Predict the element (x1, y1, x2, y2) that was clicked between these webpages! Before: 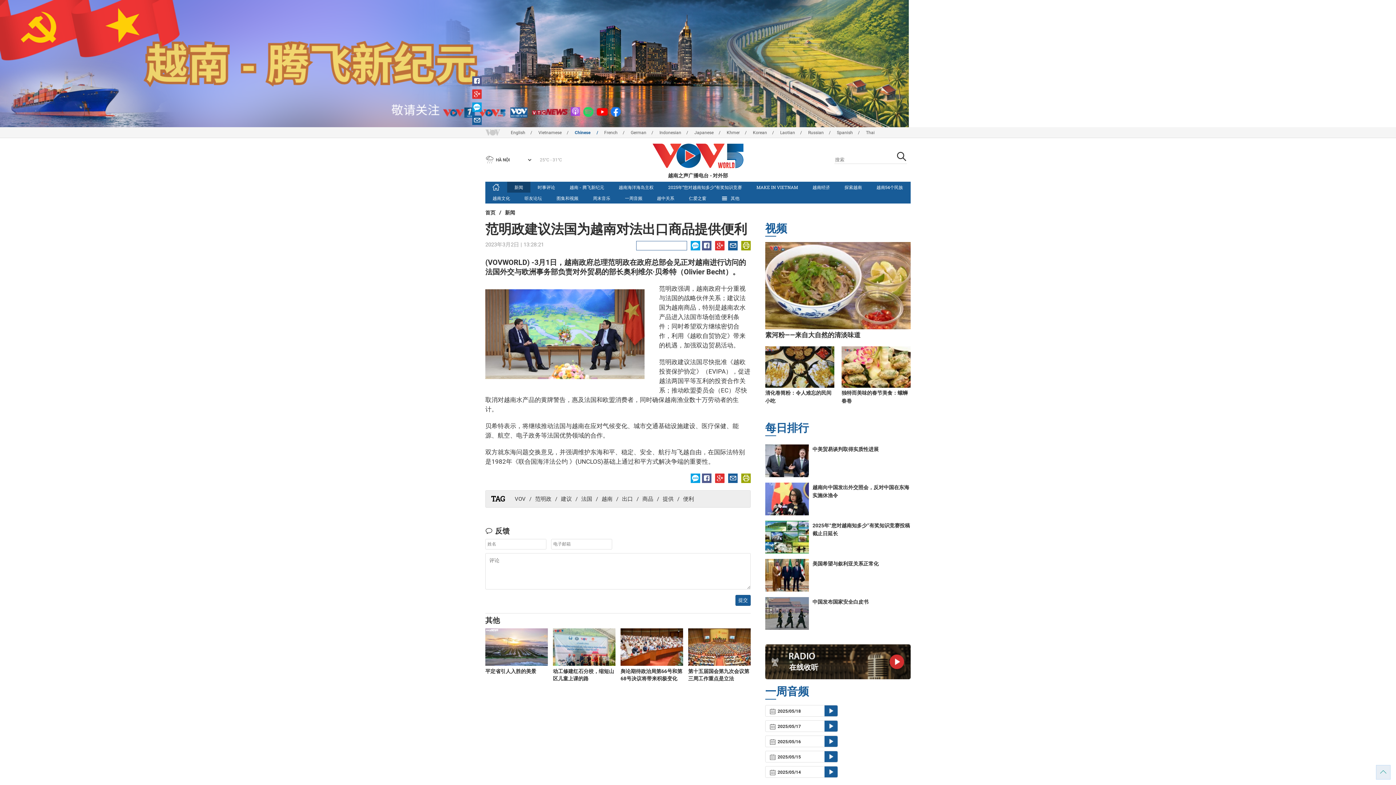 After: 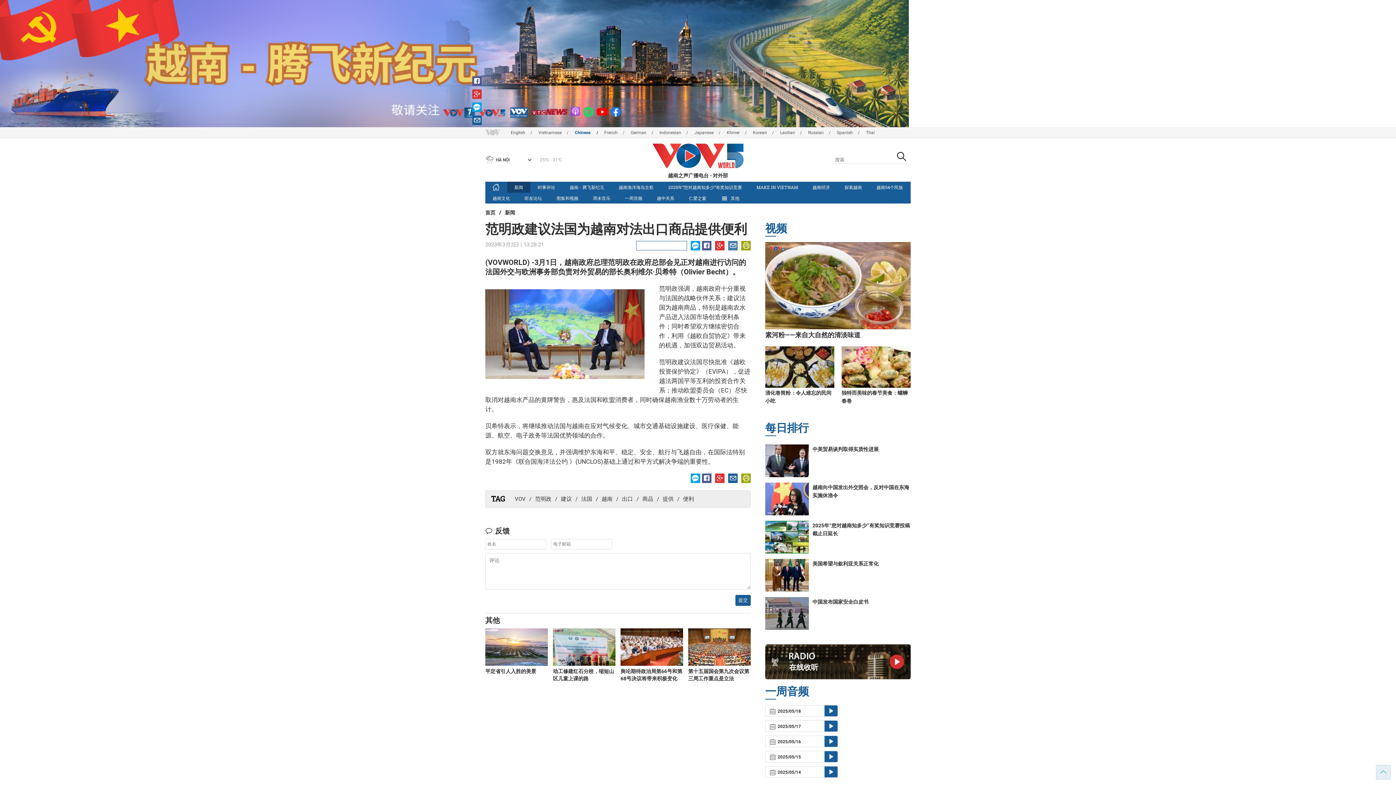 Action: bbox: (728, 241, 737, 250)